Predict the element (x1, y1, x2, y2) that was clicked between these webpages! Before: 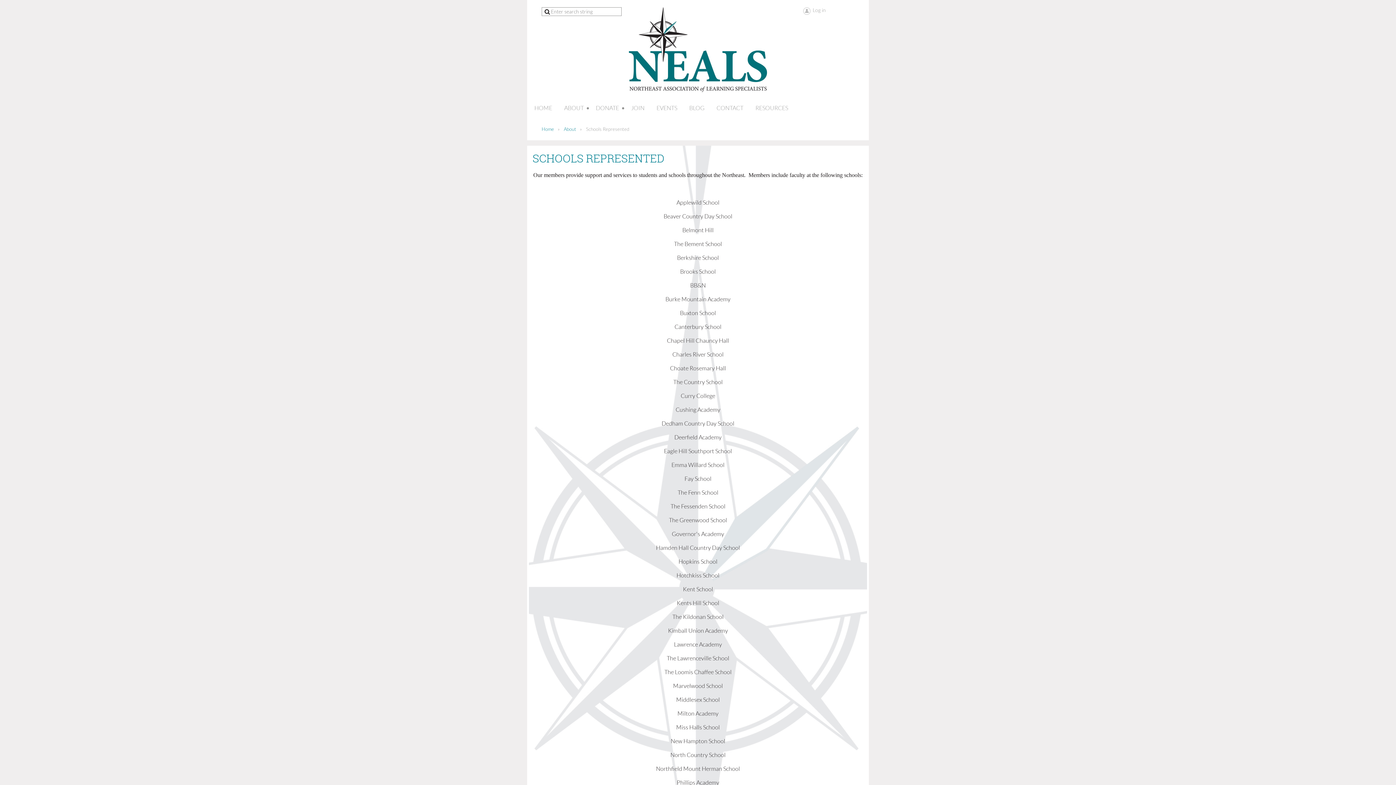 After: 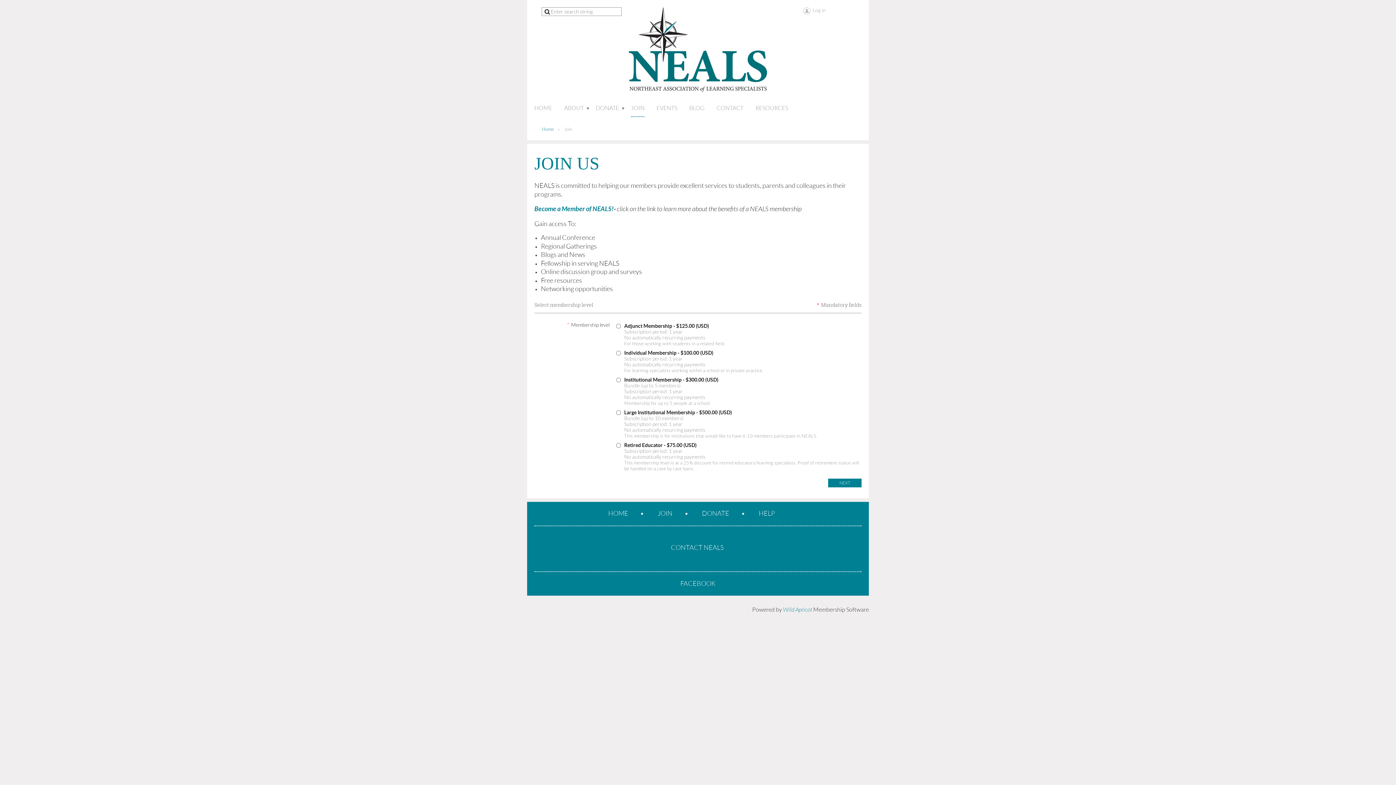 Action: label: JOIN bbox: (631, 103, 656, 117)